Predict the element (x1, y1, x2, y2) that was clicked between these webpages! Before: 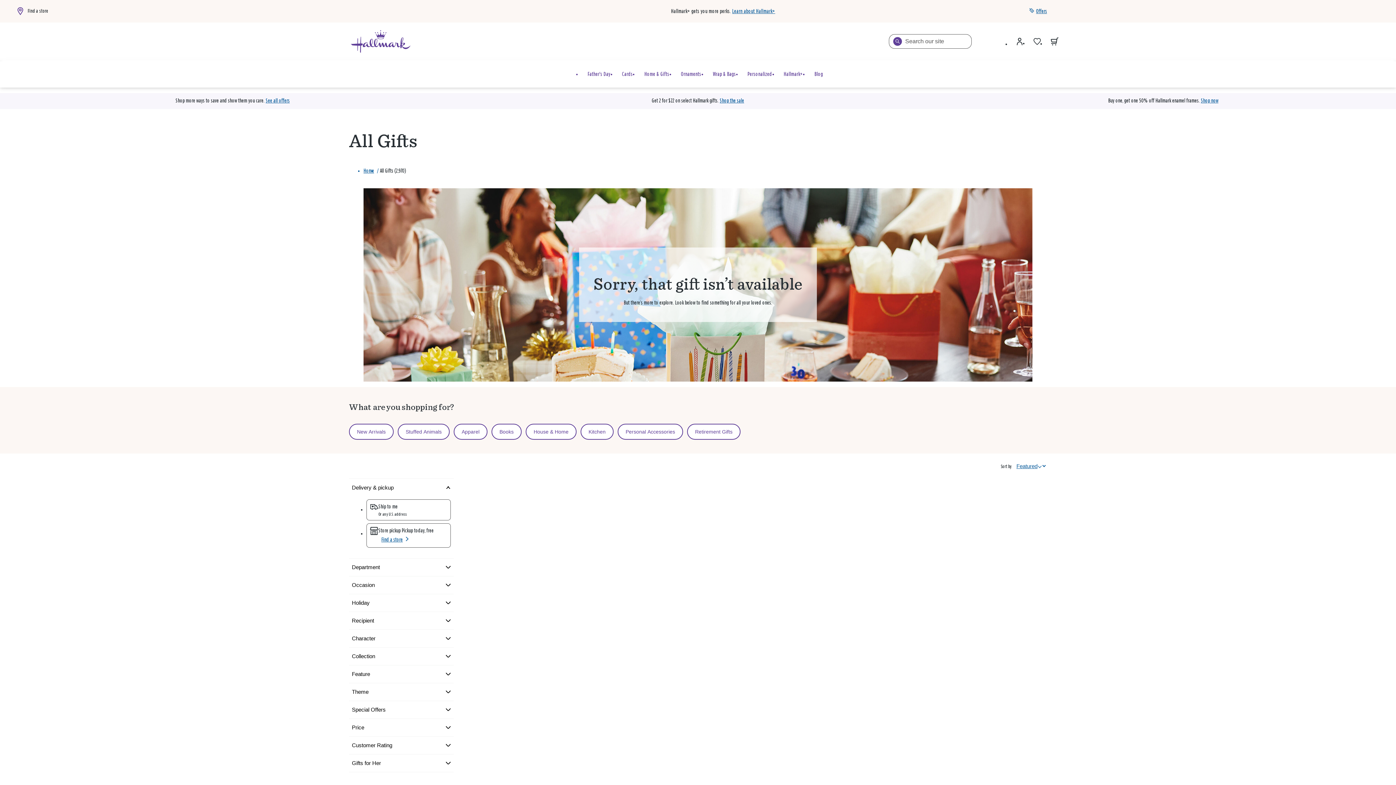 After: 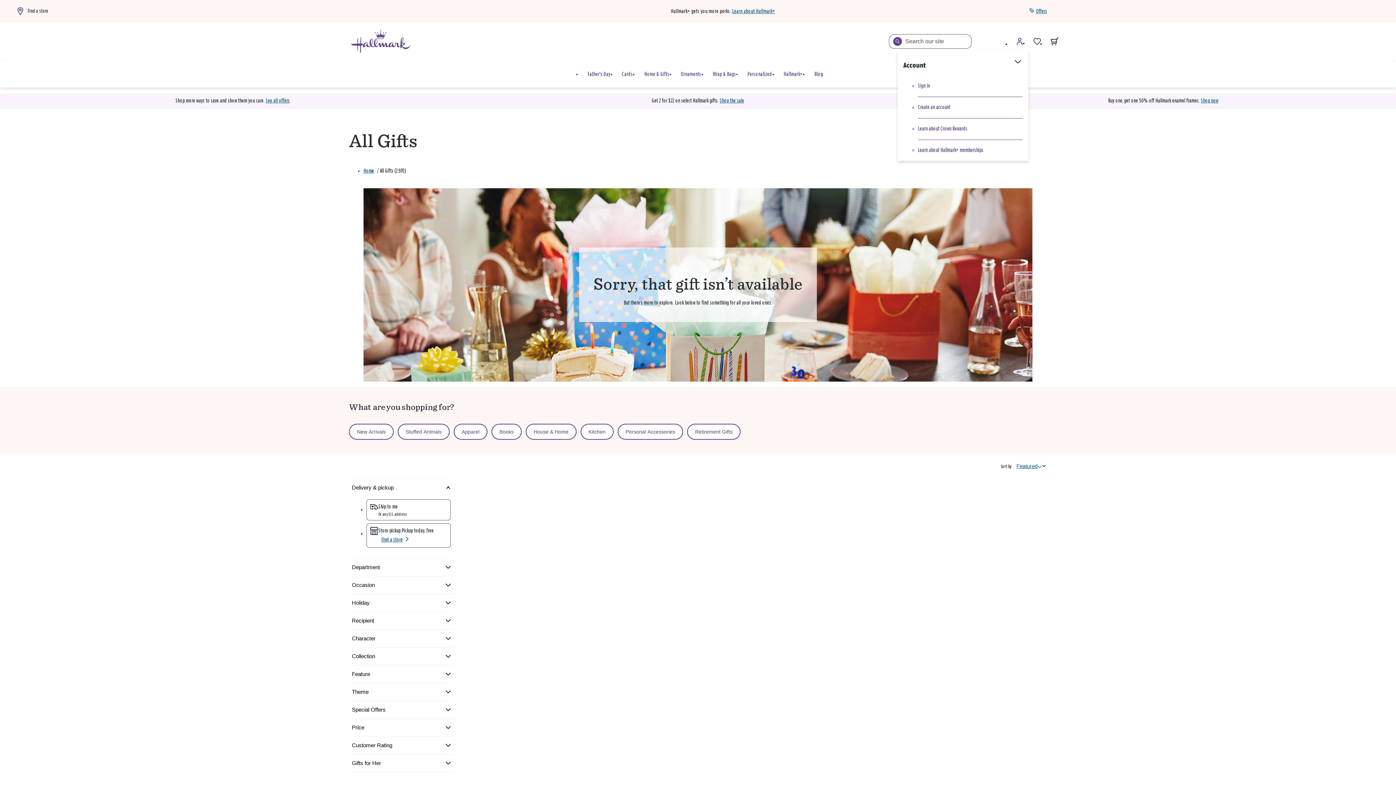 Action: label: Sign in dropdown menu bbox: (1011, 32, 1028, 50)